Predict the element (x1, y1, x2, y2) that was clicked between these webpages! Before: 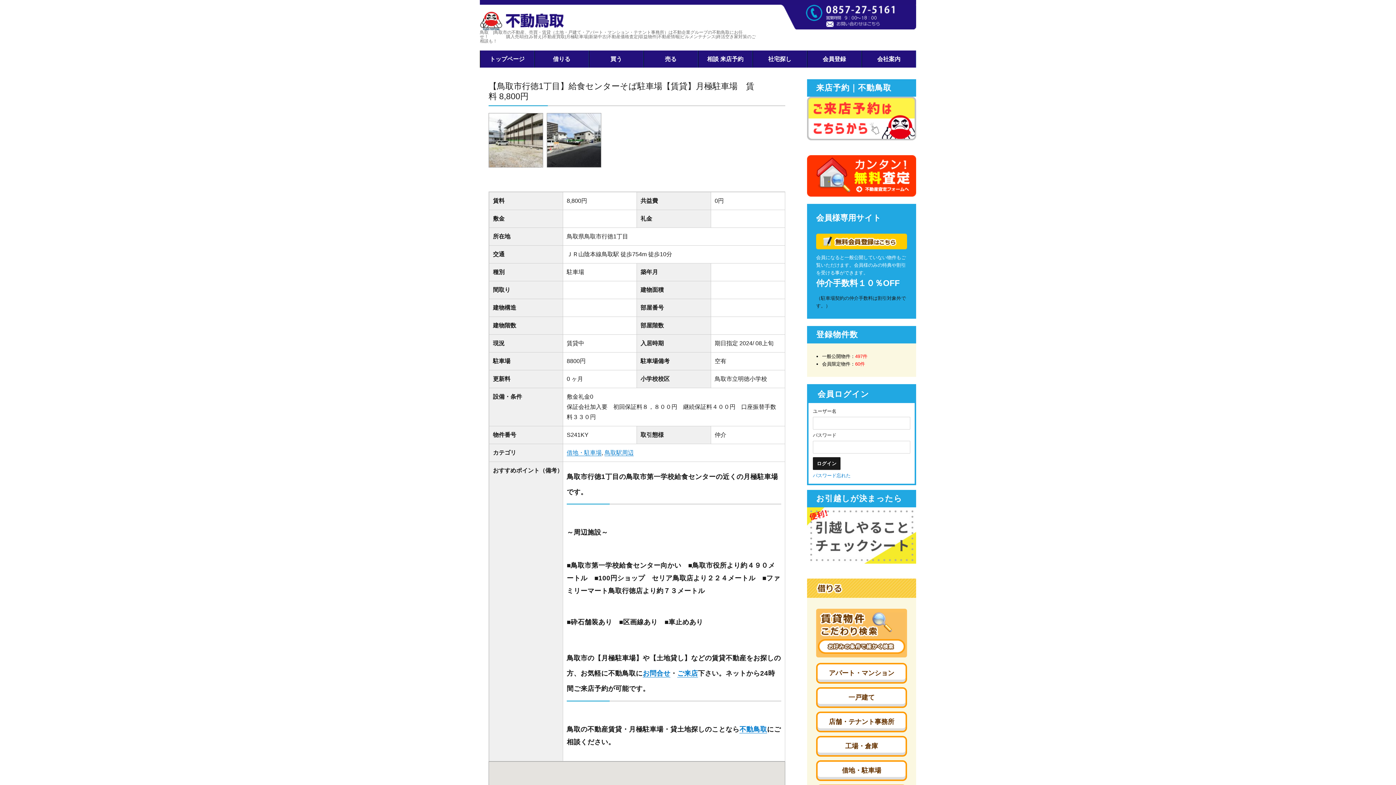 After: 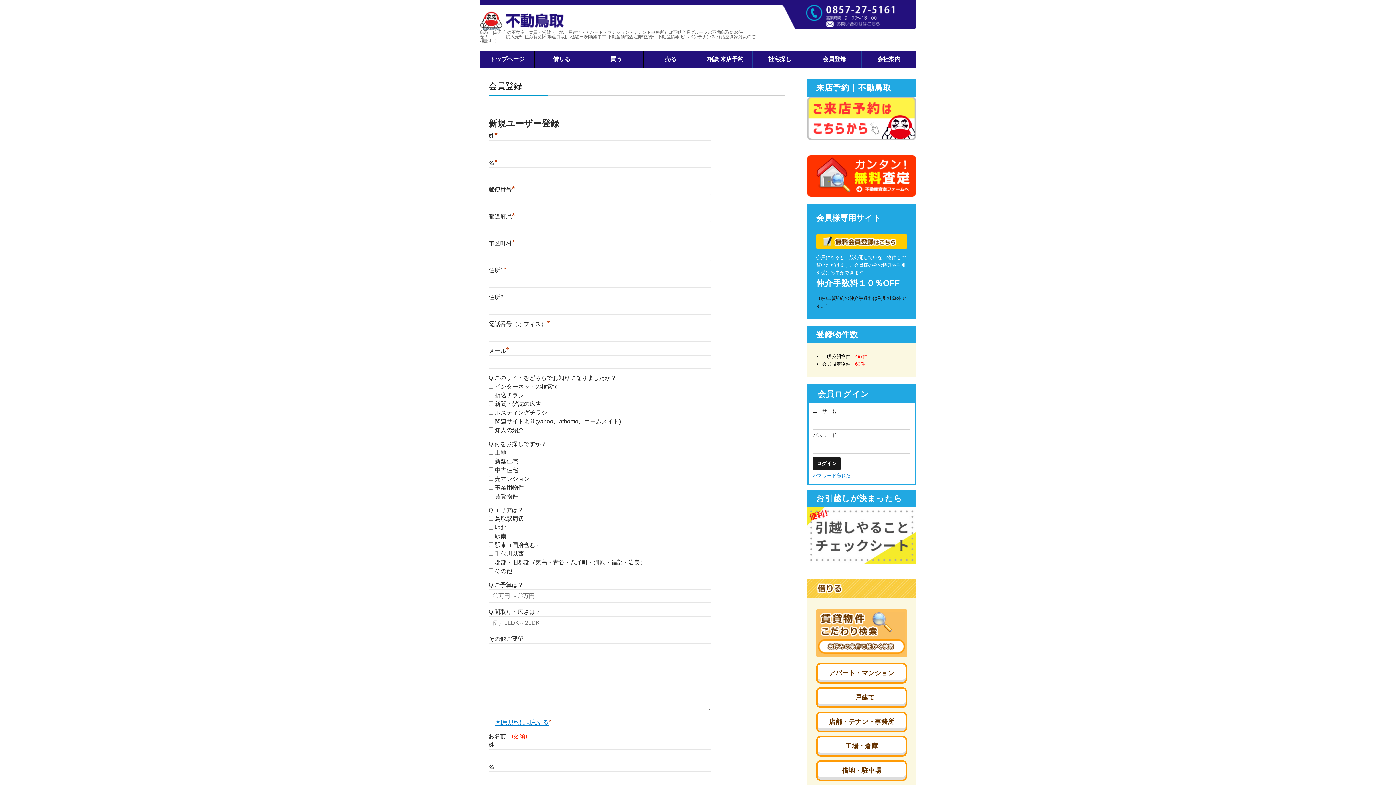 Action: bbox: (816, 238, 907, 243)